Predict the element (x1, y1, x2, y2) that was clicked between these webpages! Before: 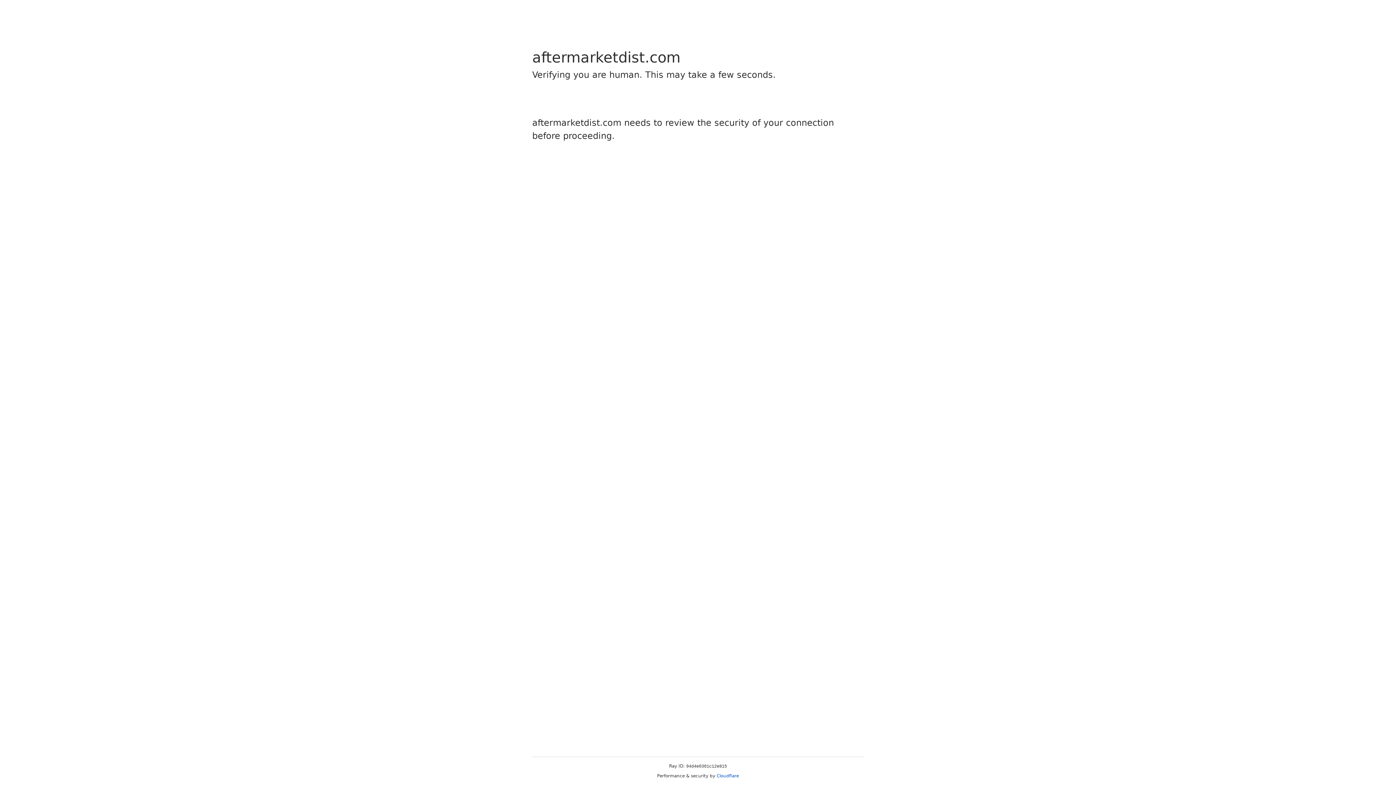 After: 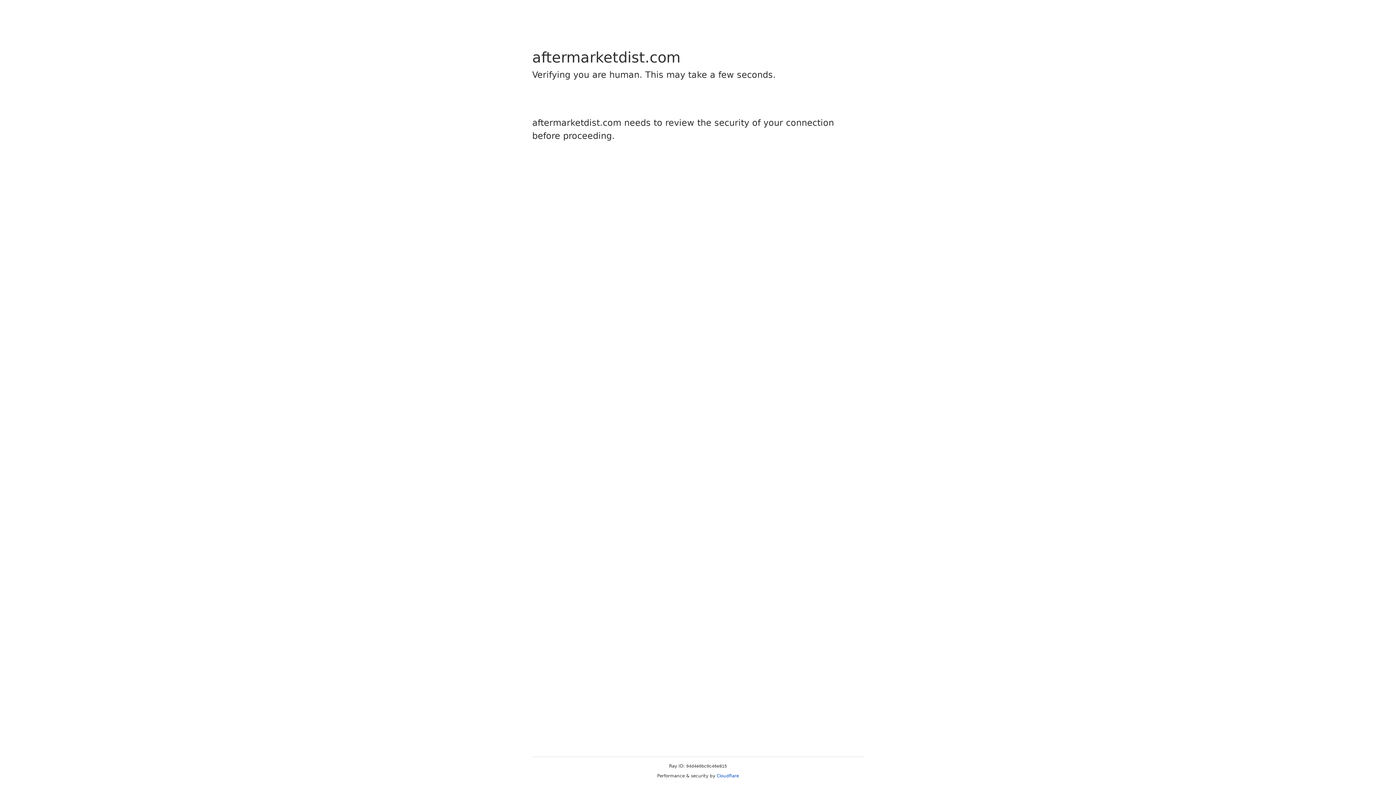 Action: label: Cloudflare bbox: (716, 773, 739, 778)